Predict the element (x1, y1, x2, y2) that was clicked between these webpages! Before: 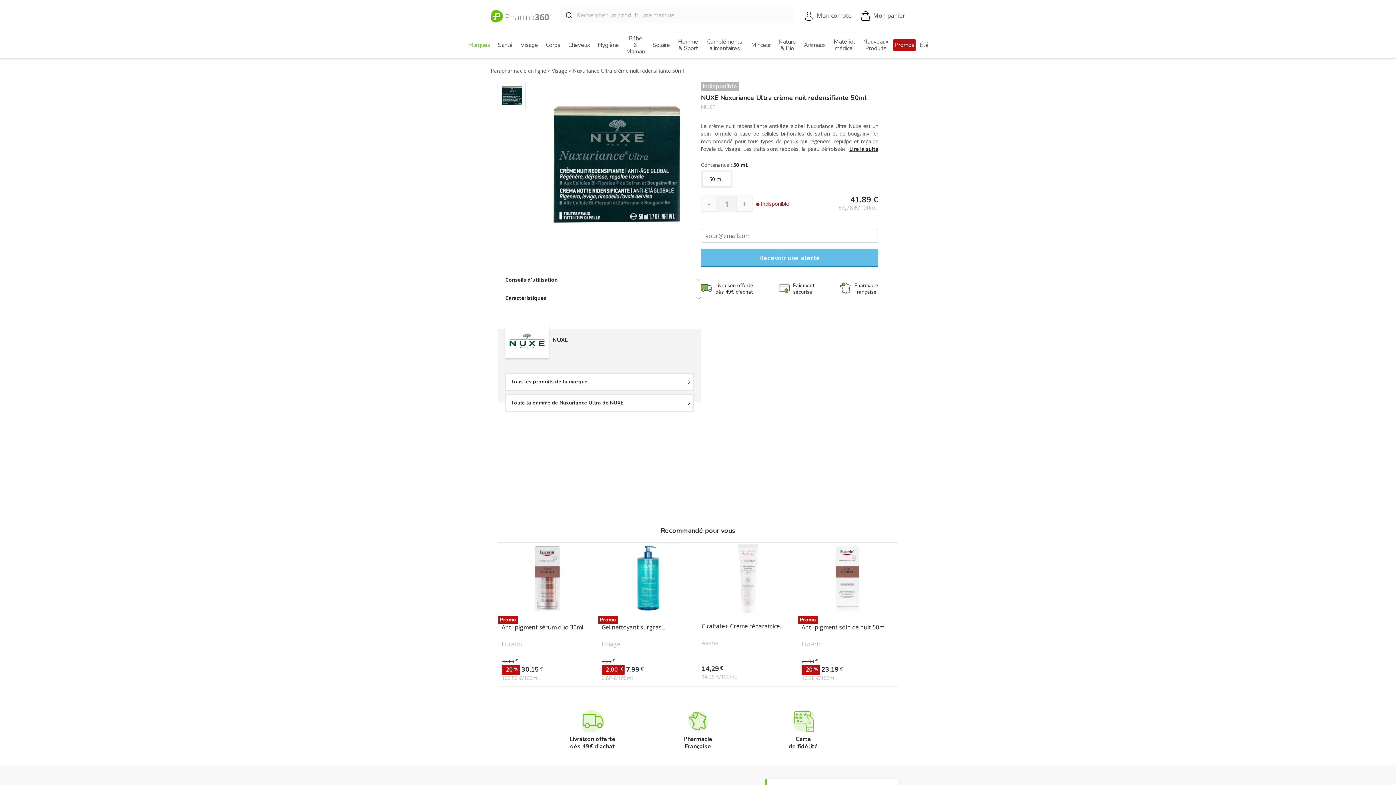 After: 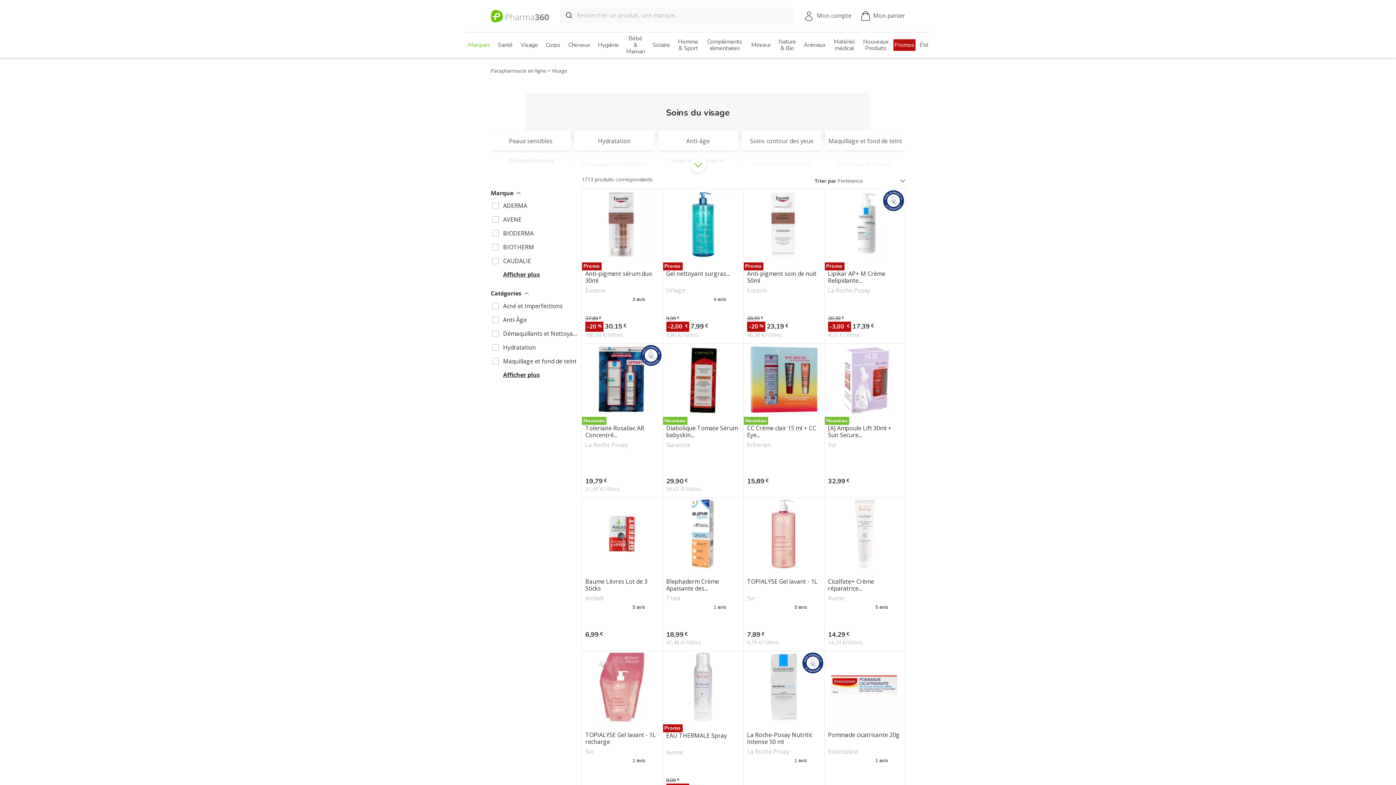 Action: label:  Visage bbox: (547, 67, 567, 74)